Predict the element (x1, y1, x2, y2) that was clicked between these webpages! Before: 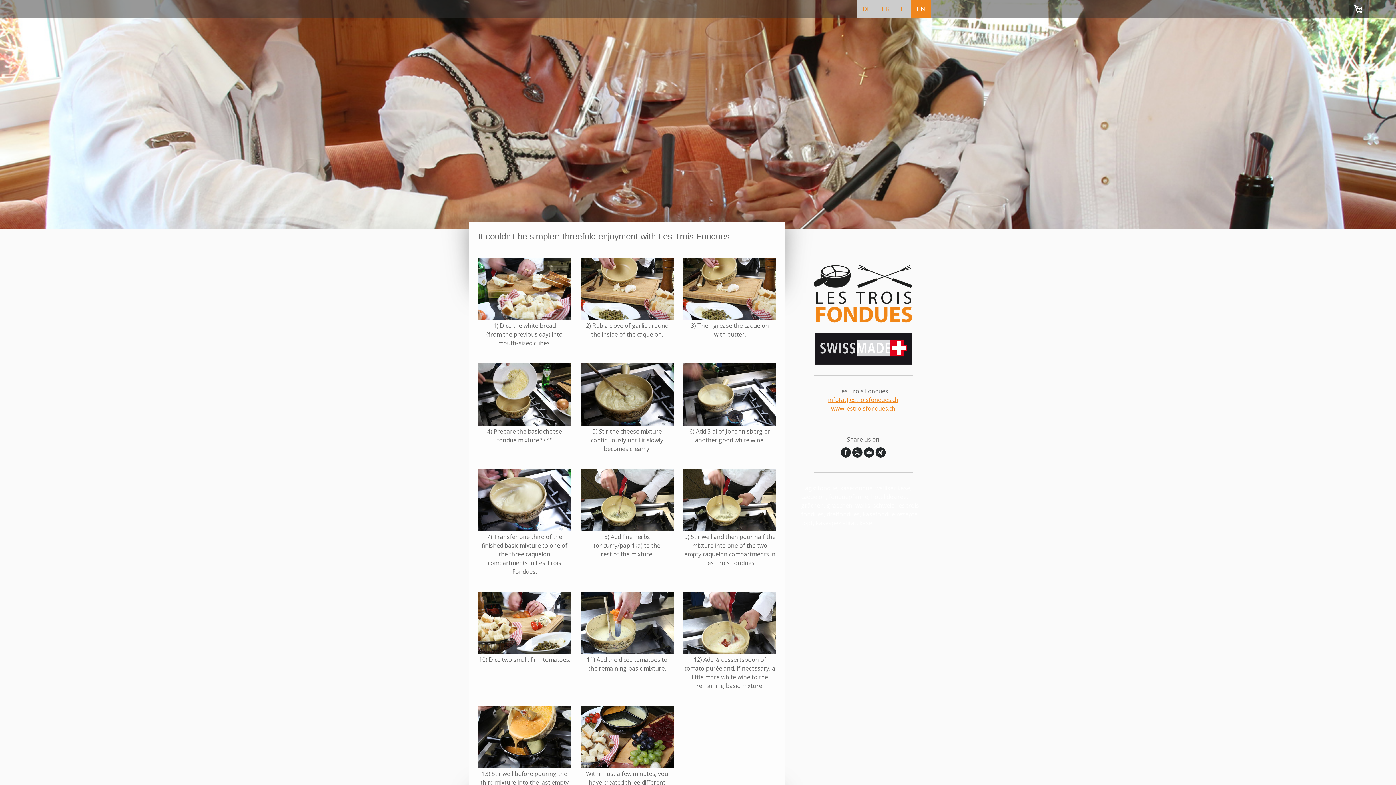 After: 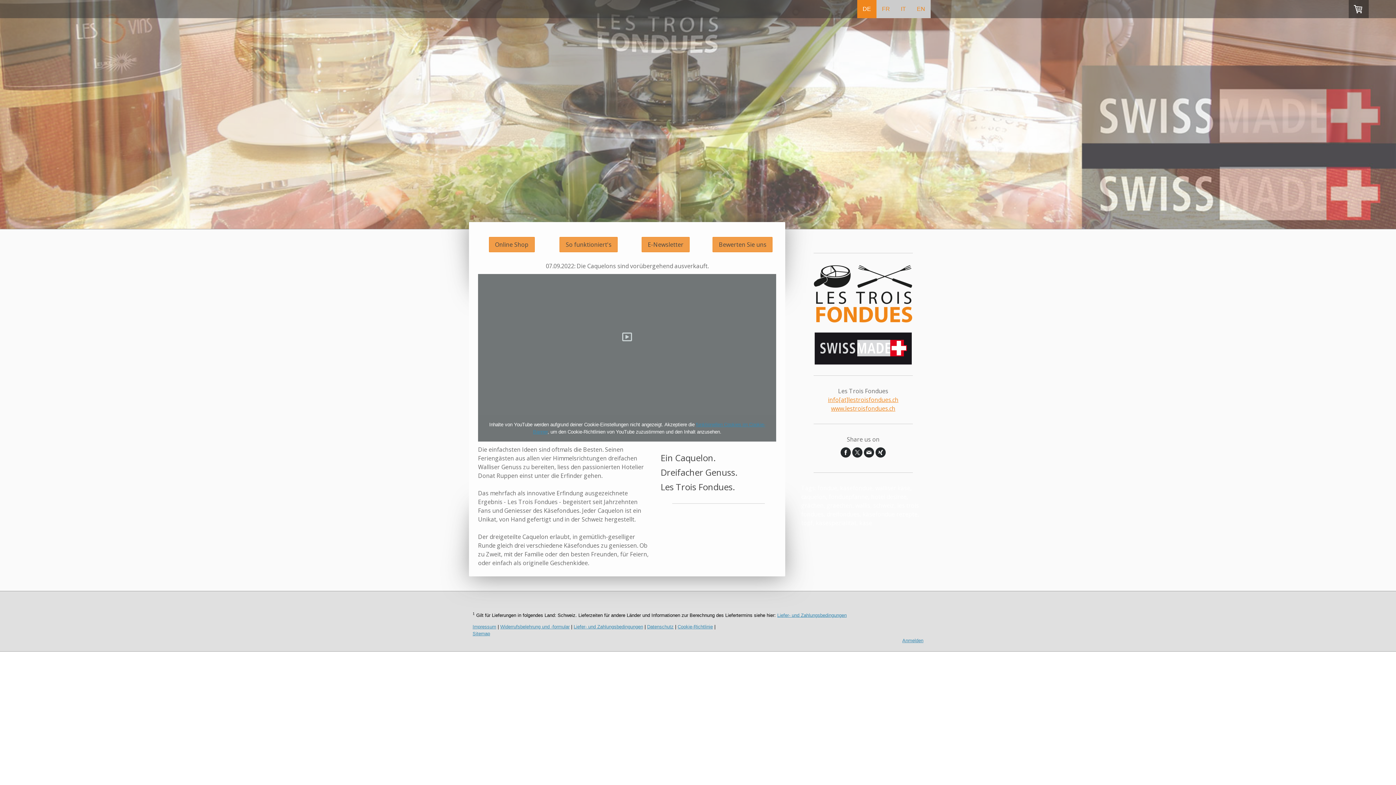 Action: label: DE bbox: (857, 0, 876, 18)